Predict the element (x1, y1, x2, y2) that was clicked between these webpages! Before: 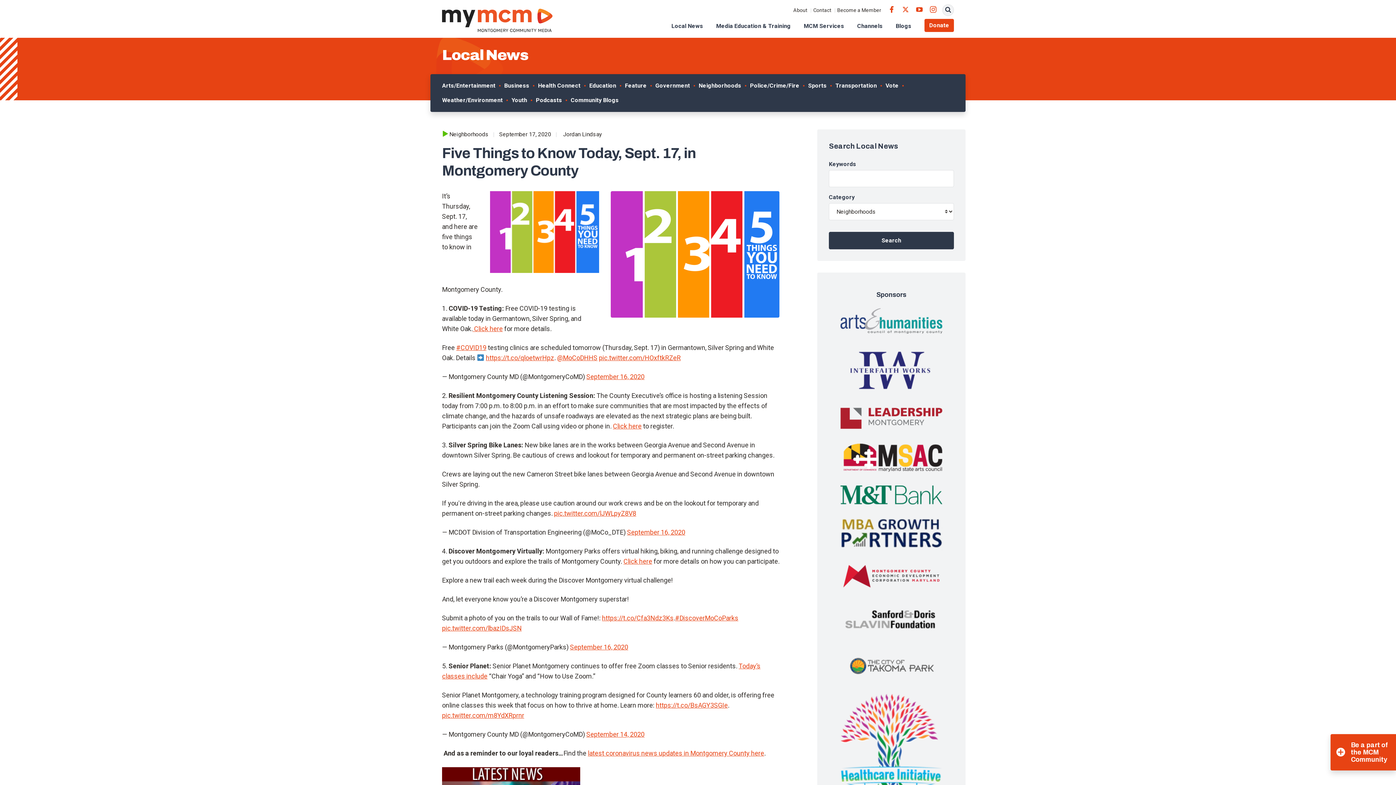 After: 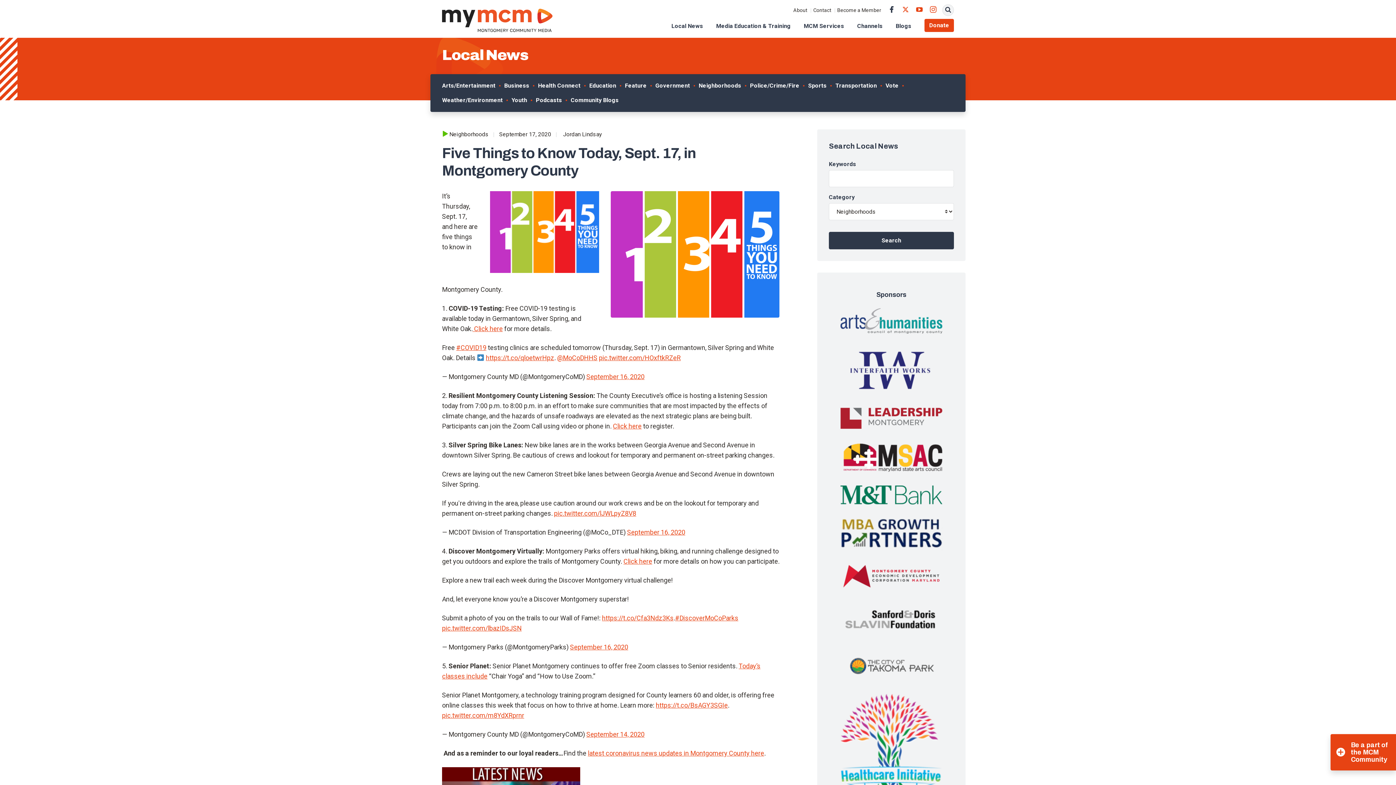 Action: label: Facebook bbox: (888, 6, 895, 12)